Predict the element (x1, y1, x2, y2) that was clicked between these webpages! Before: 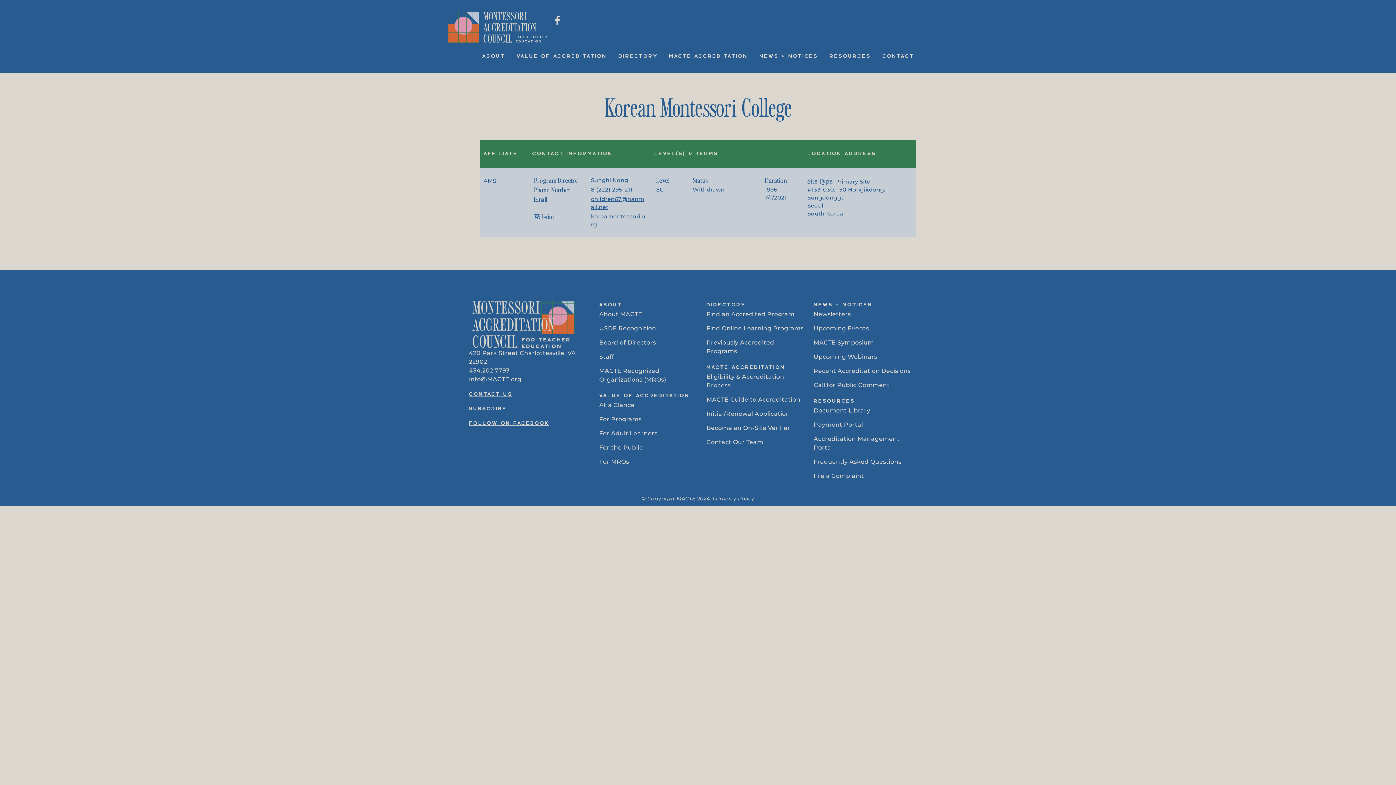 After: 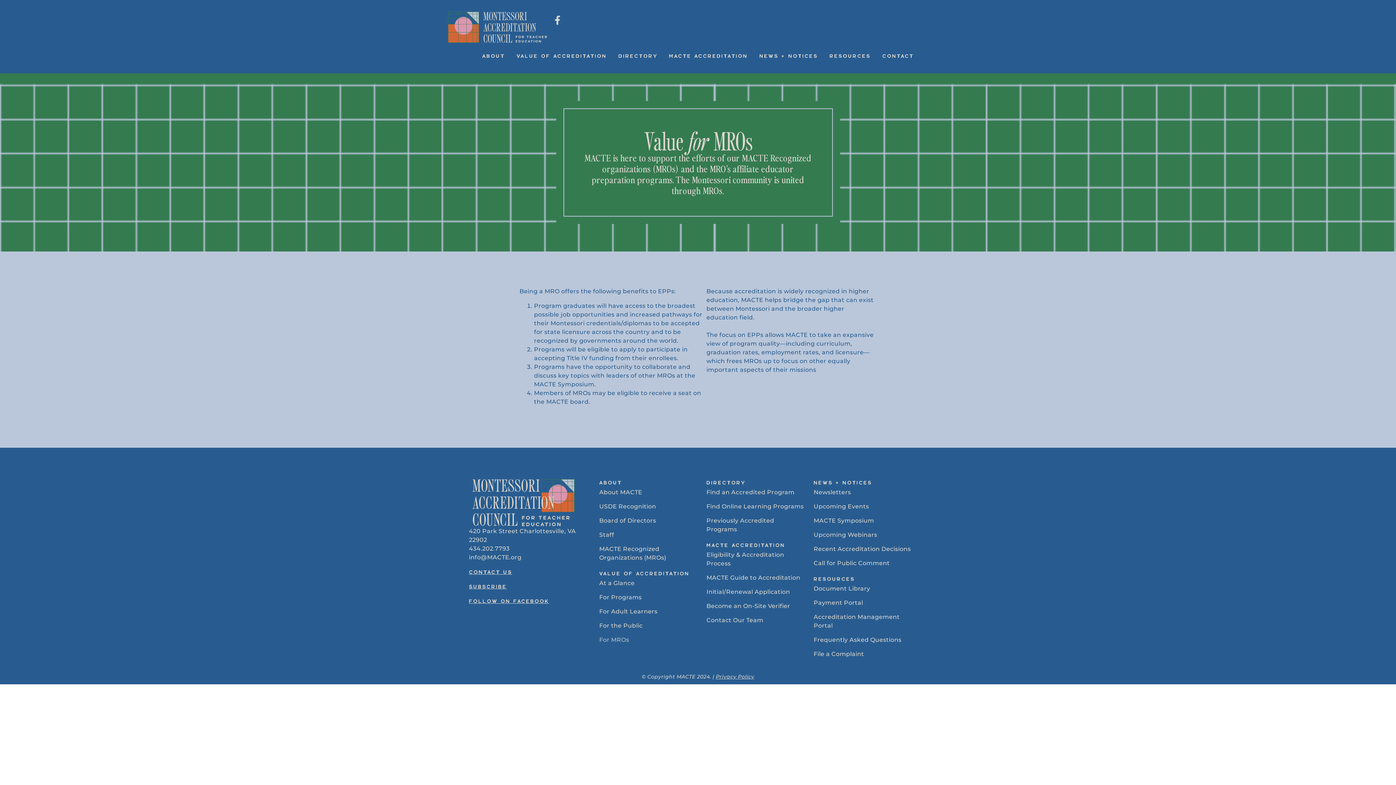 Action: bbox: (599, 457, 699, 466) label: For MROs